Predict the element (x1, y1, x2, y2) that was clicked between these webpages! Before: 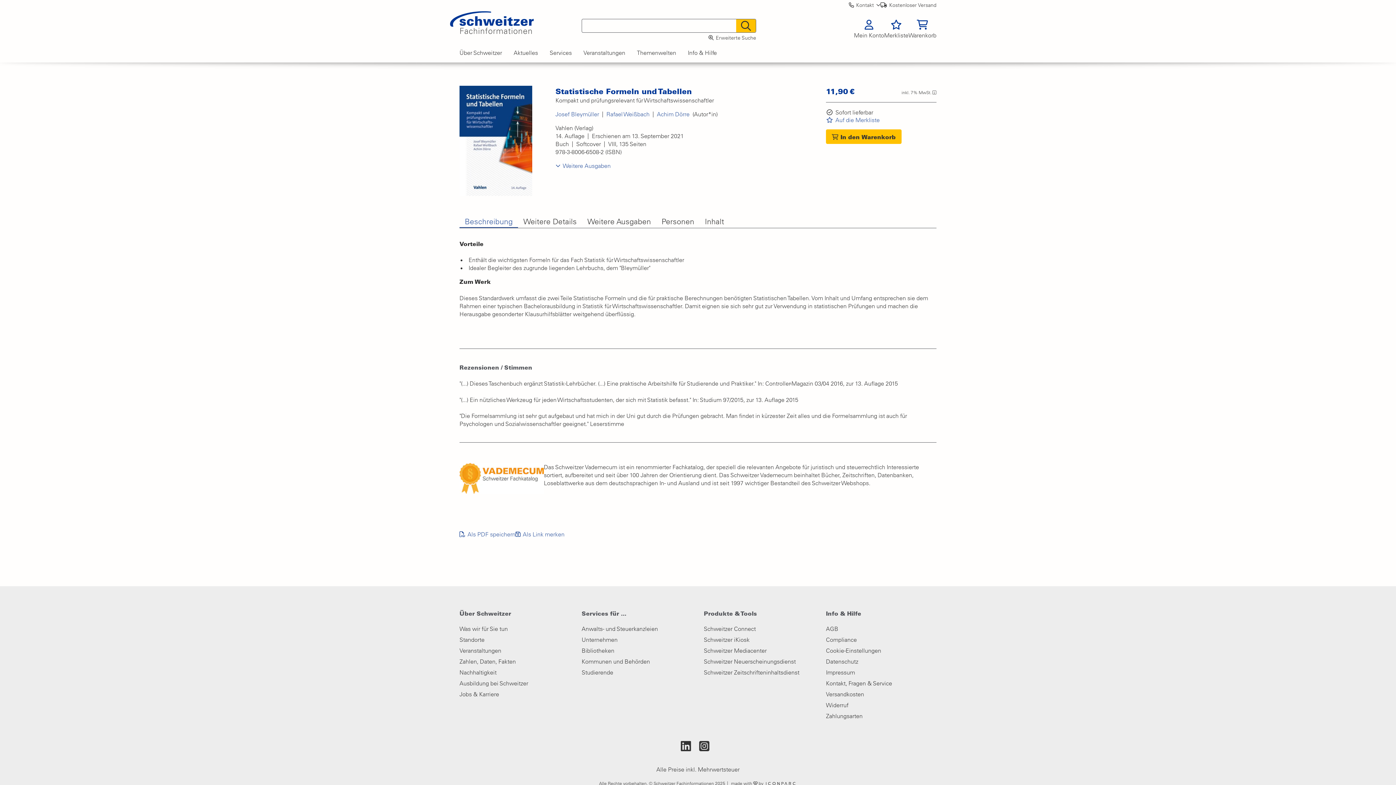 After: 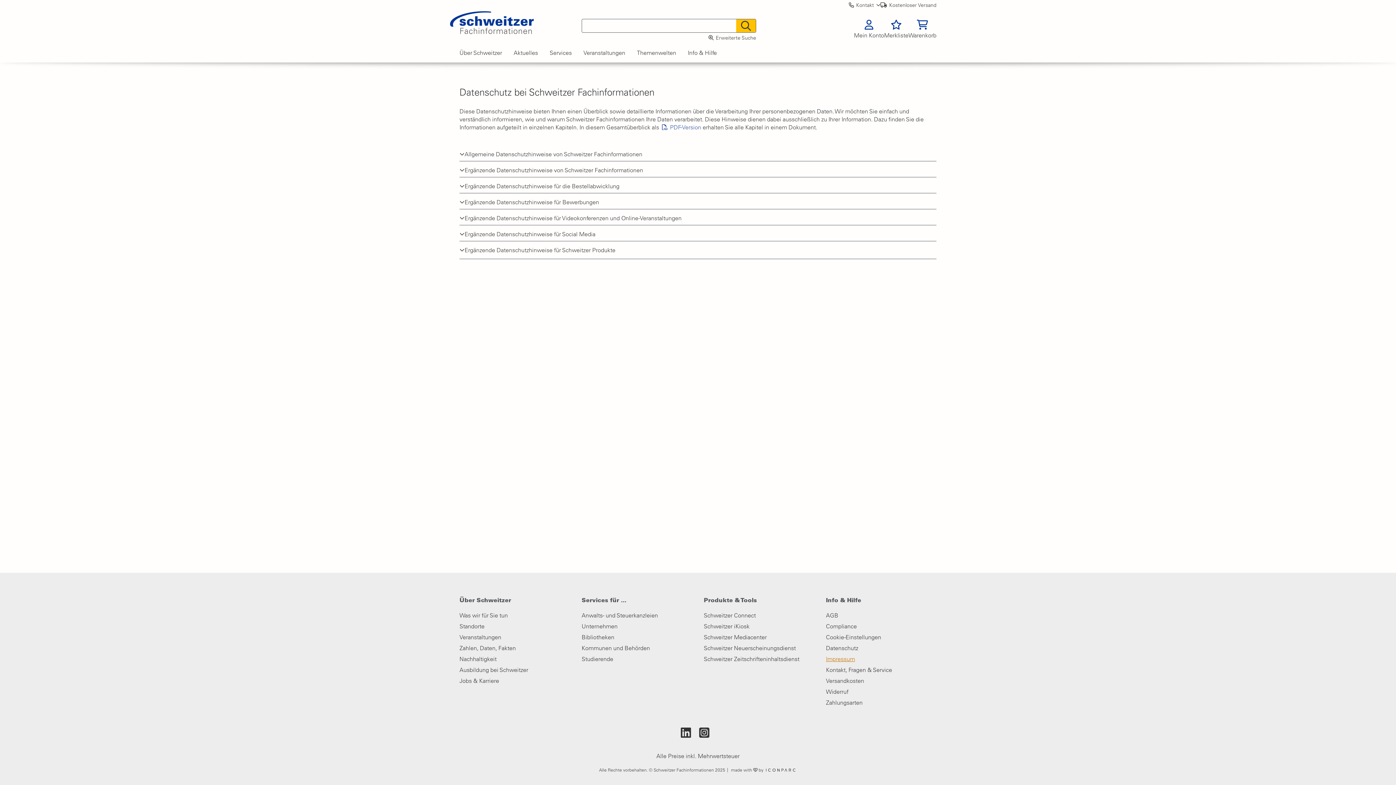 Action: label: Datenschutz bbox: (826, 656, 936, 667)